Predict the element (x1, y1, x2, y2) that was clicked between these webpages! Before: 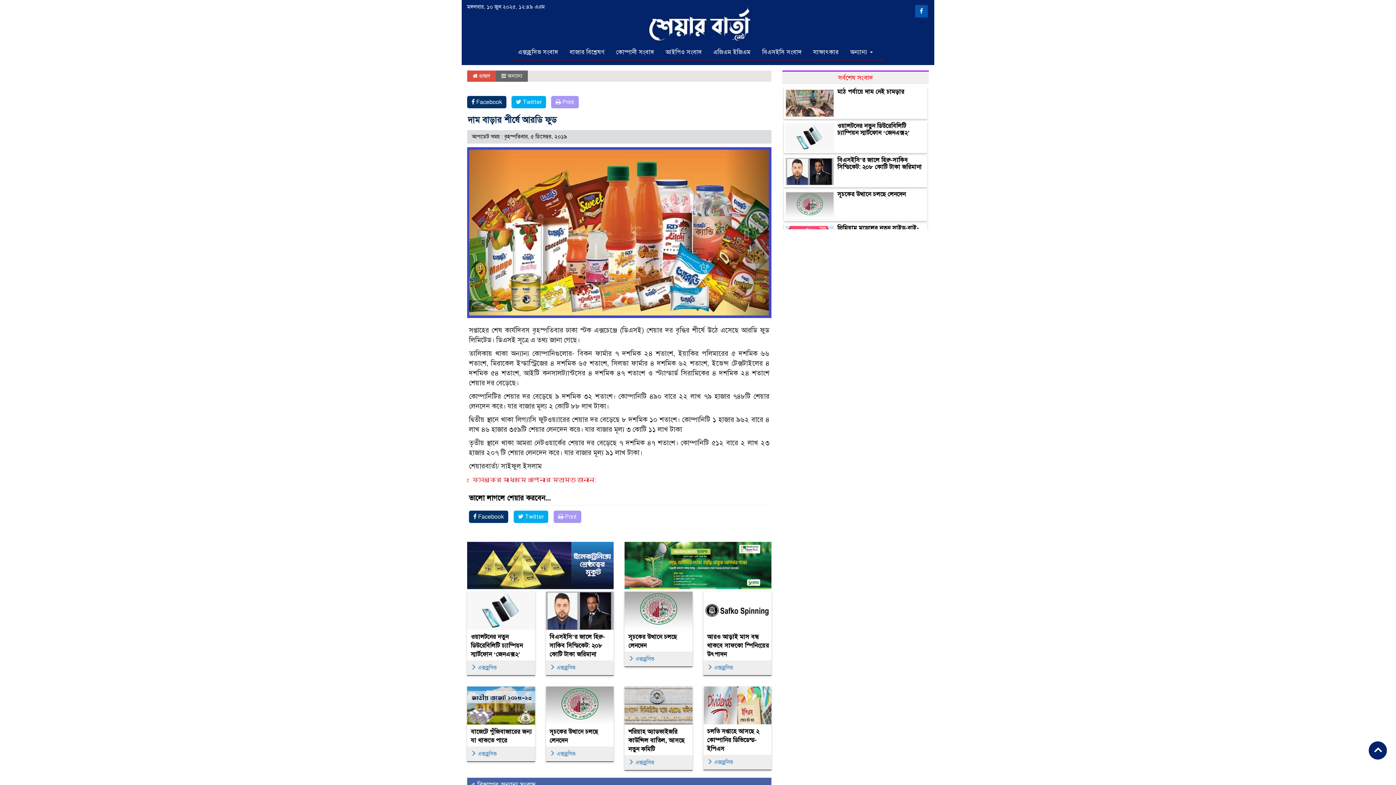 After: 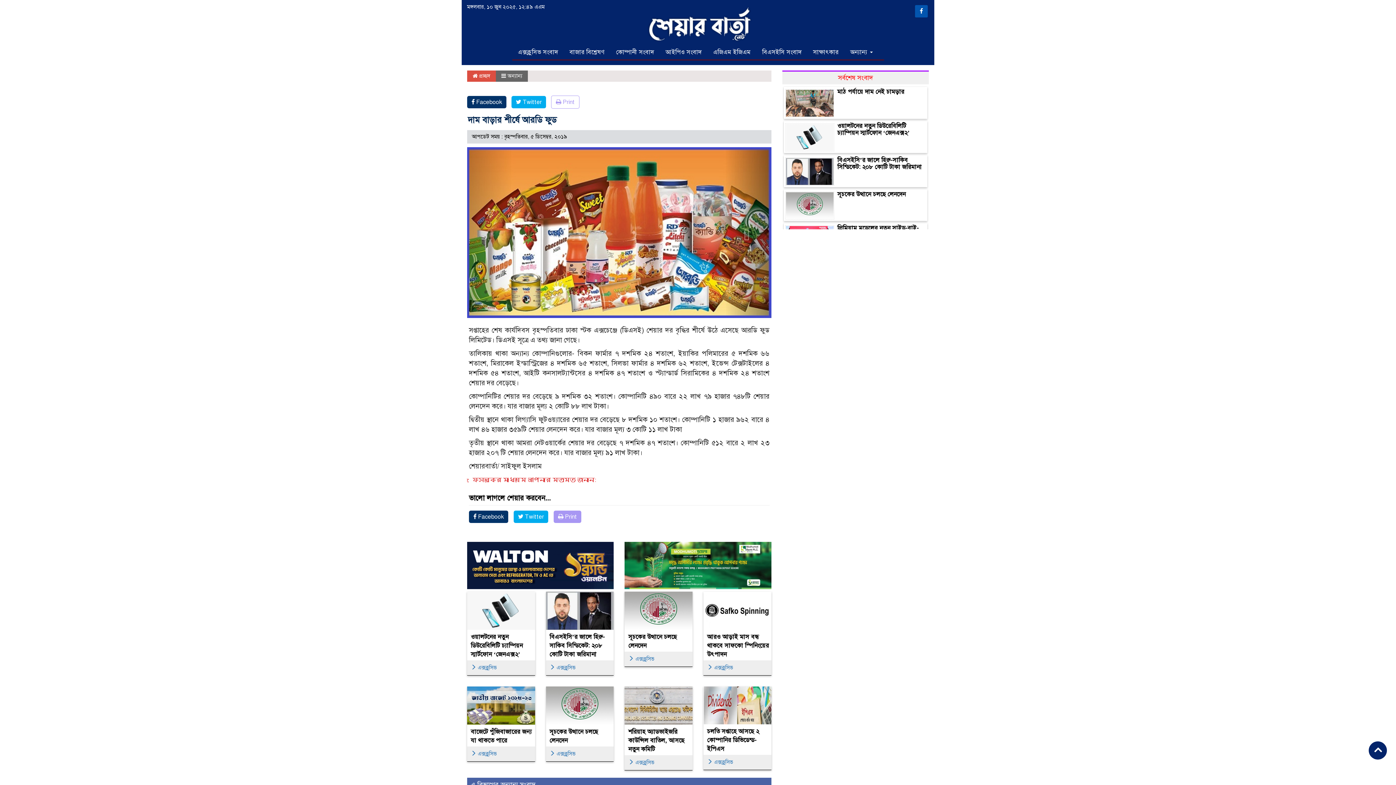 Action: label:  Print bbox: (551, 95, 578, 108)